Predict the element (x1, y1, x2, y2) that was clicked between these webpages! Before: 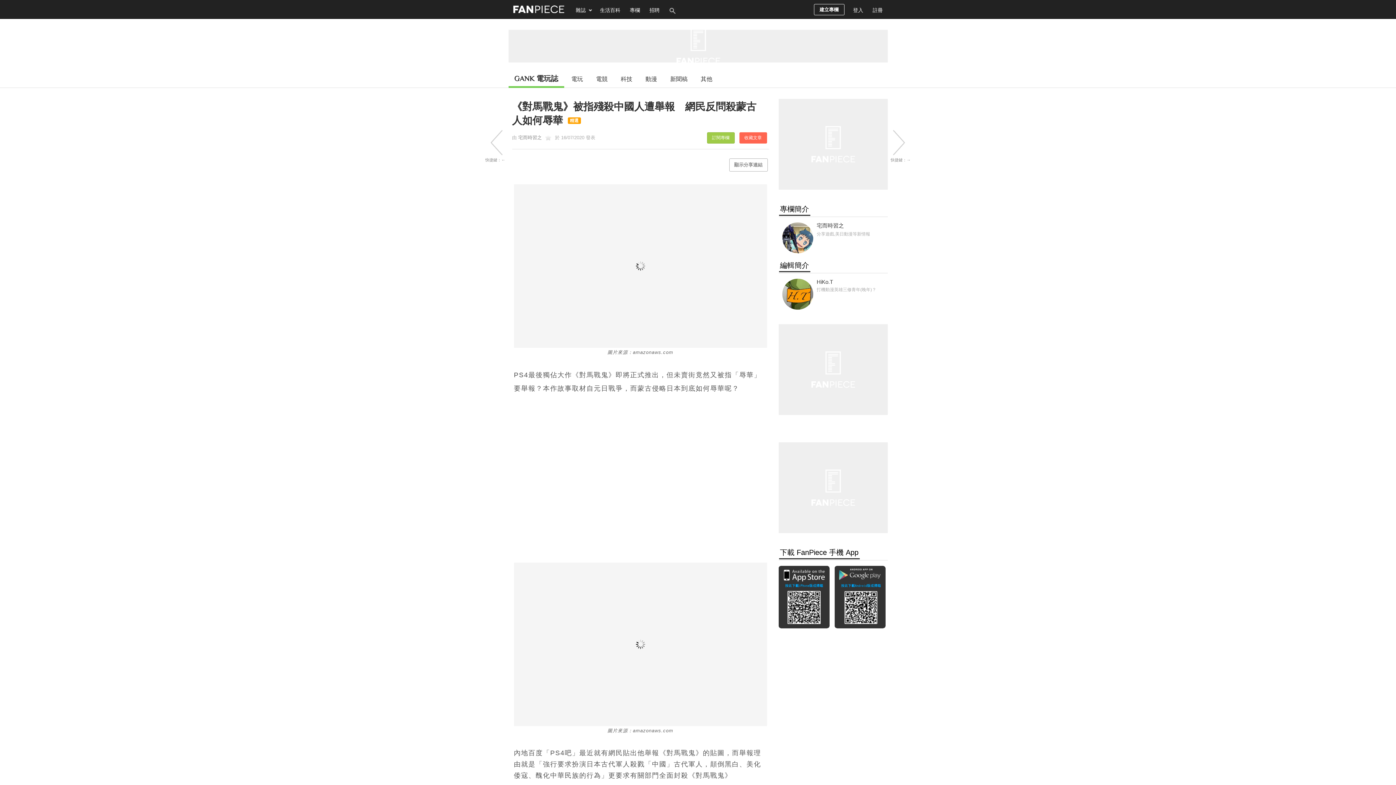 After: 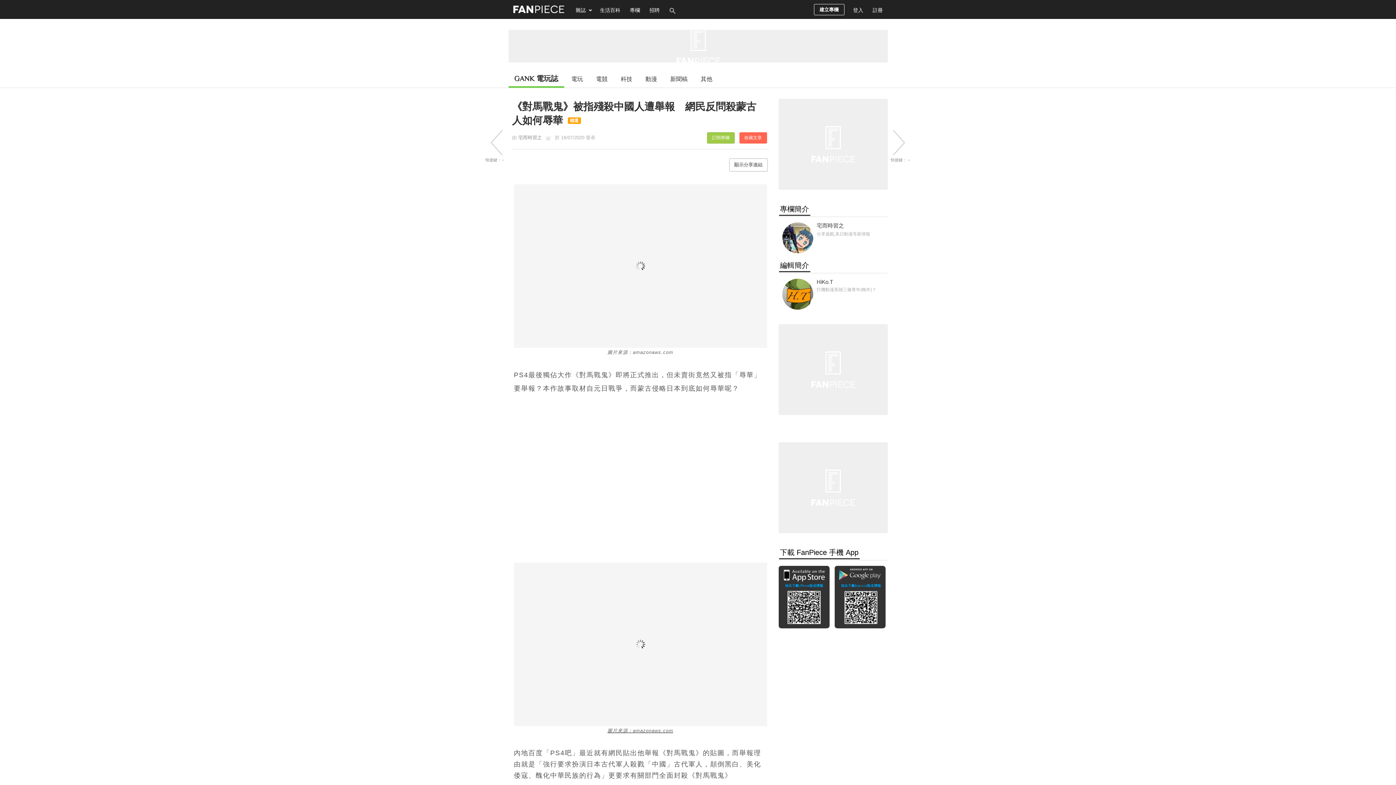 Action: label: 圖片來源：amazonaws.com bbox: (514, 562, 767, 736)